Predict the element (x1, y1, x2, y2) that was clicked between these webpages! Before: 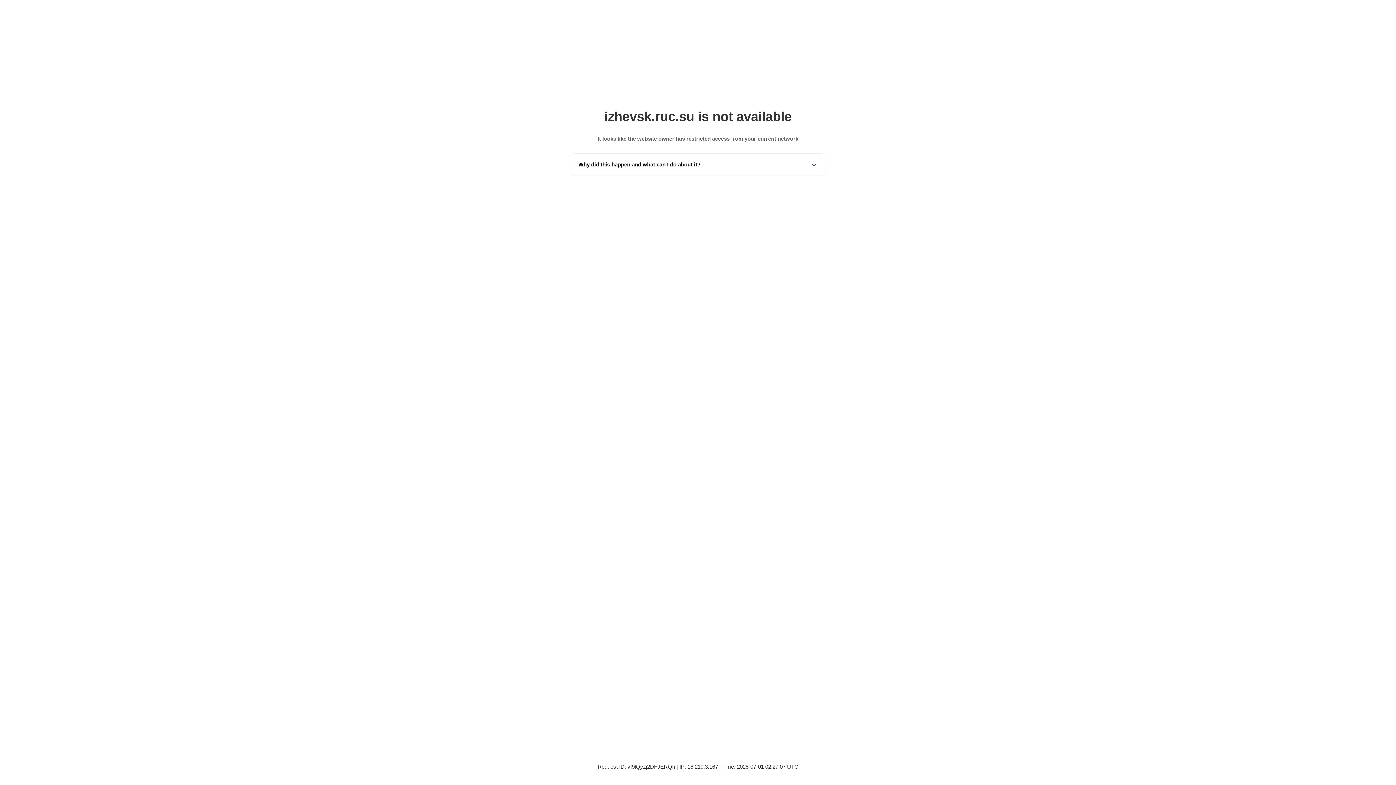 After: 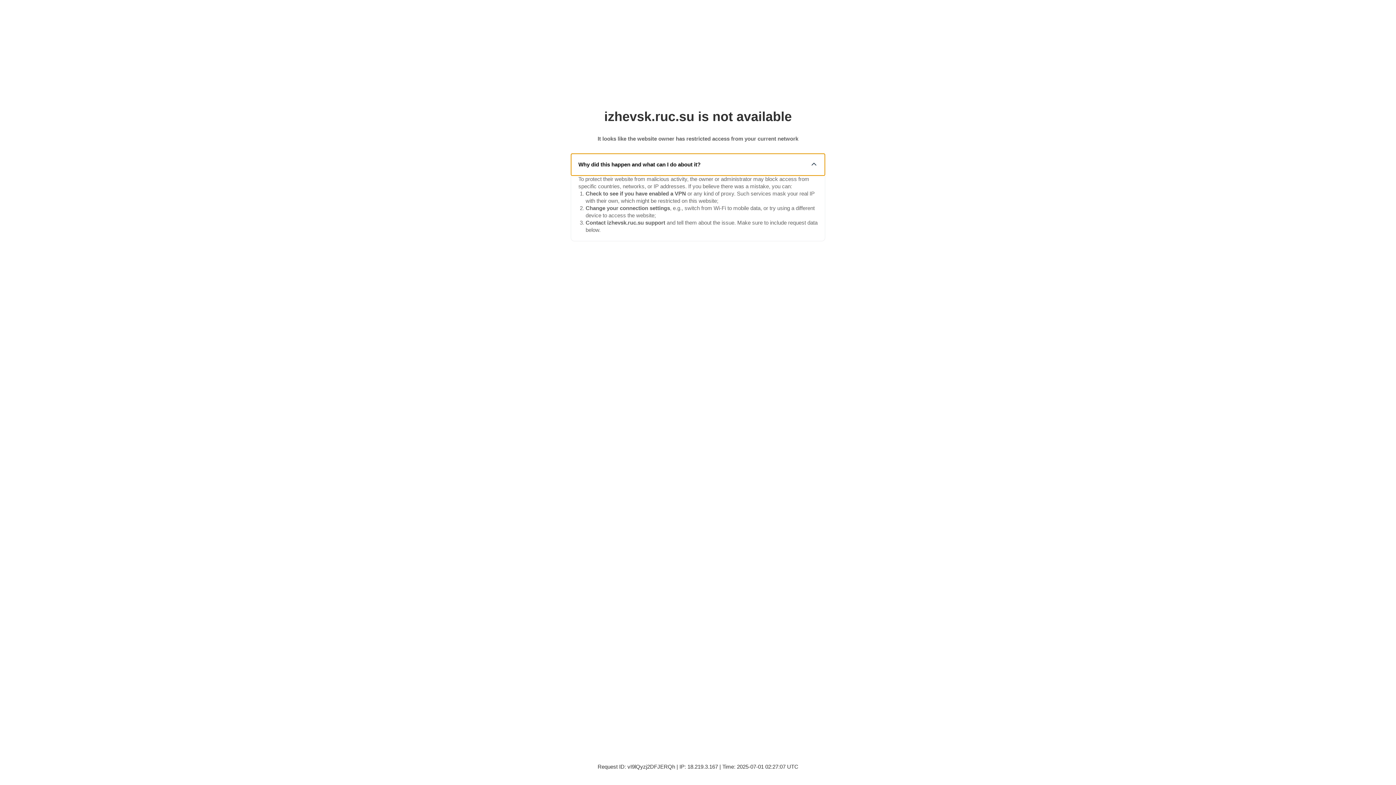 Action: bbox: (571, 153, 825, 175) label: Why did this happen and what can I do about it?